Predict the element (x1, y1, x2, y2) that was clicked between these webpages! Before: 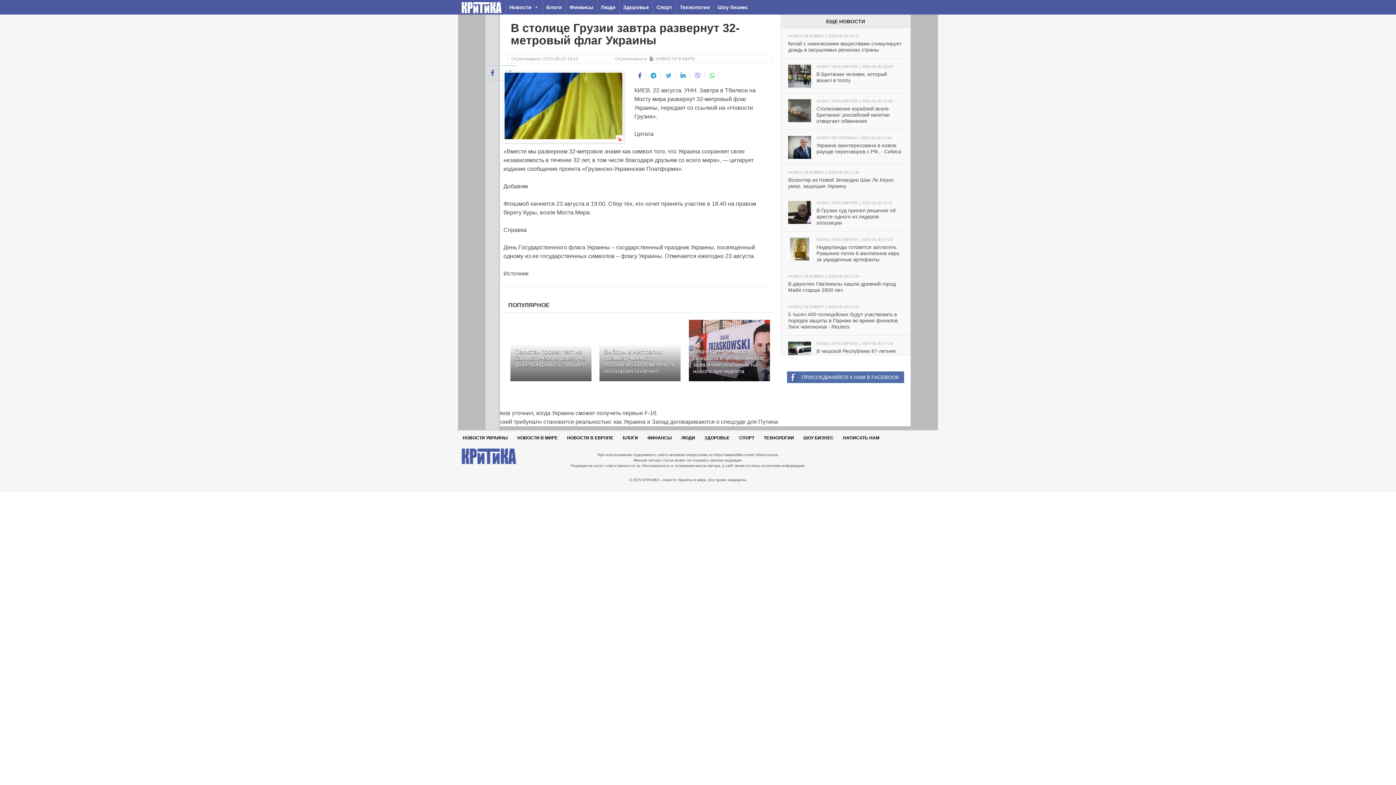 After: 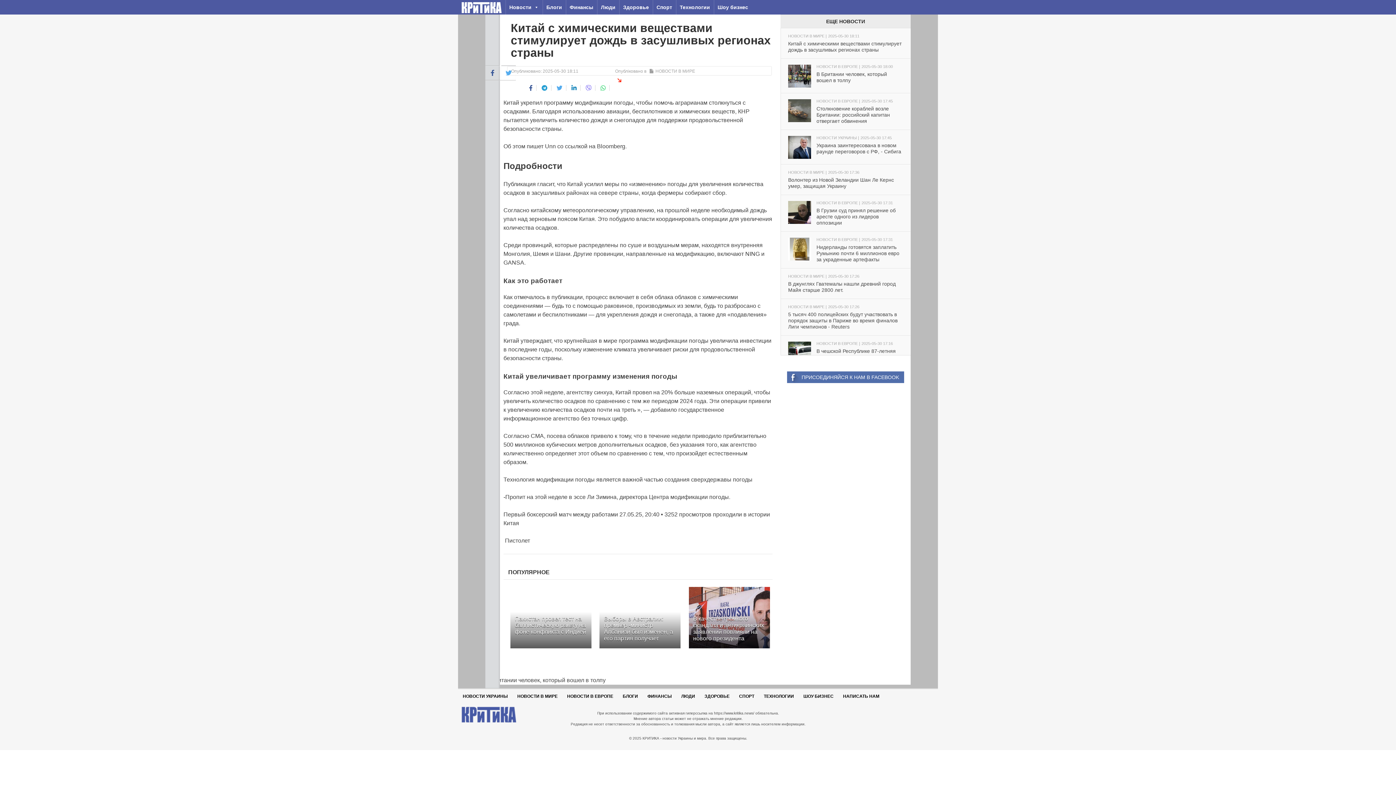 Action: bbox: (781, 28, 910, 58) label: НОВОСТИ В МИРЕ | 2025-05-30 18:11

Китай с химическими веществами стимулирует дождь в засушливых регионах страны